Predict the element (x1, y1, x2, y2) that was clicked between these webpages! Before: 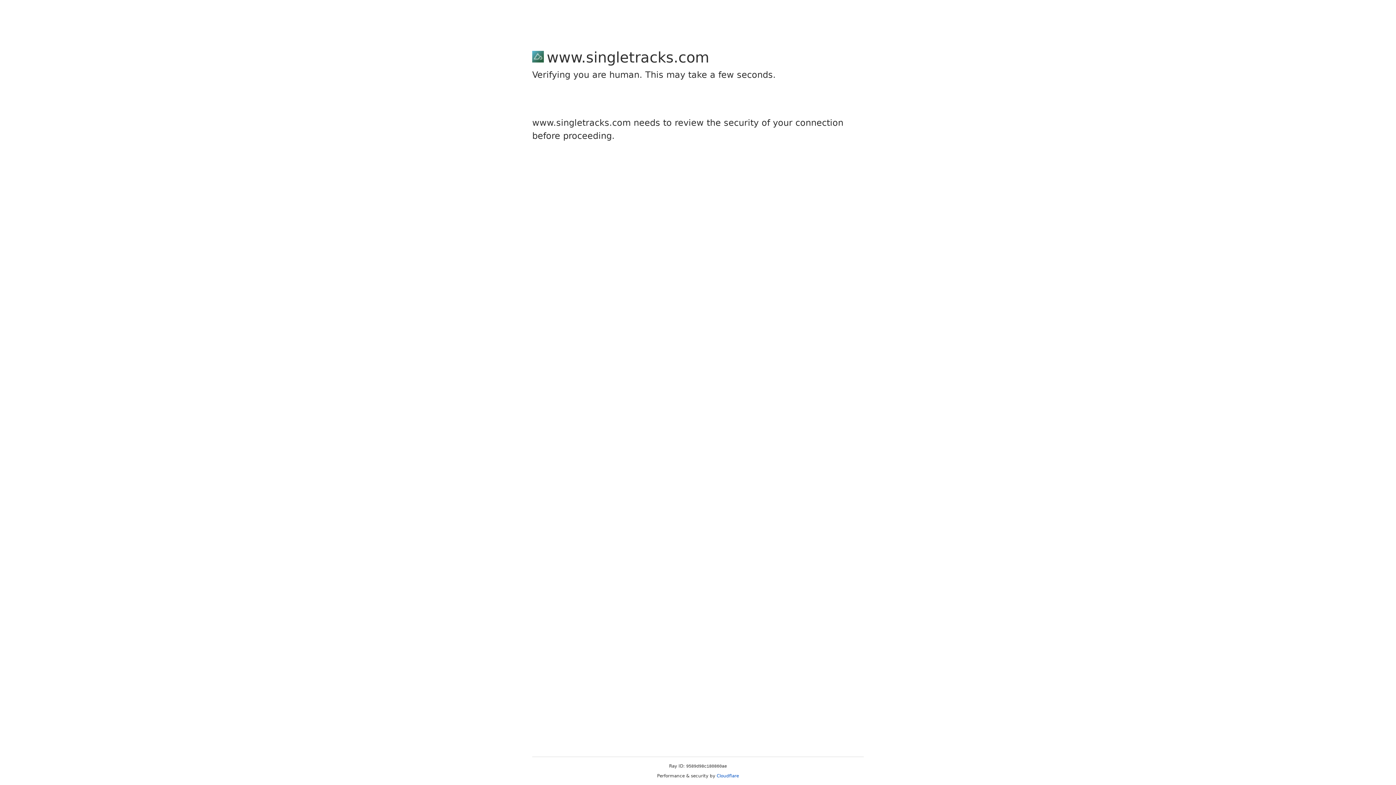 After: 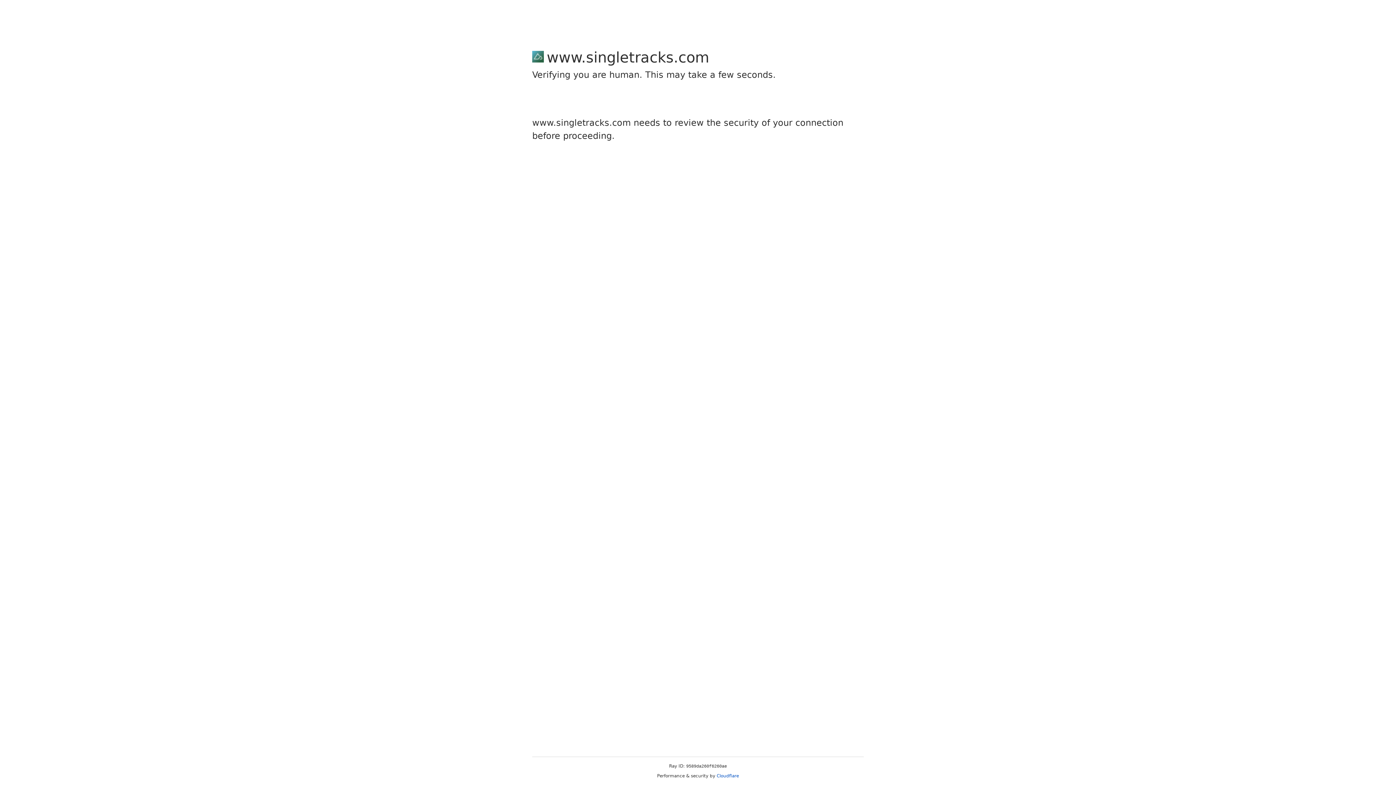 Action: label: Cloudflare bbox: (716, 773, 739, 778)